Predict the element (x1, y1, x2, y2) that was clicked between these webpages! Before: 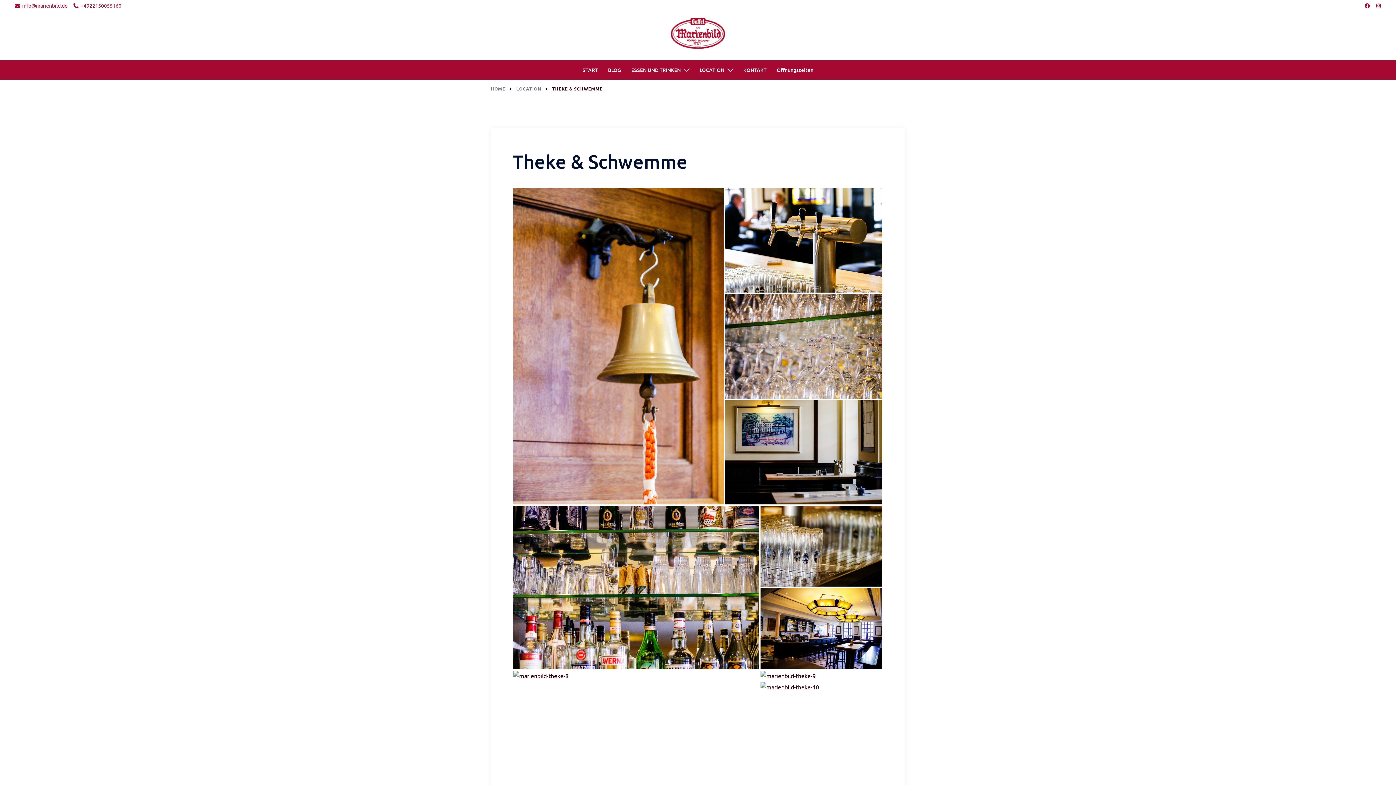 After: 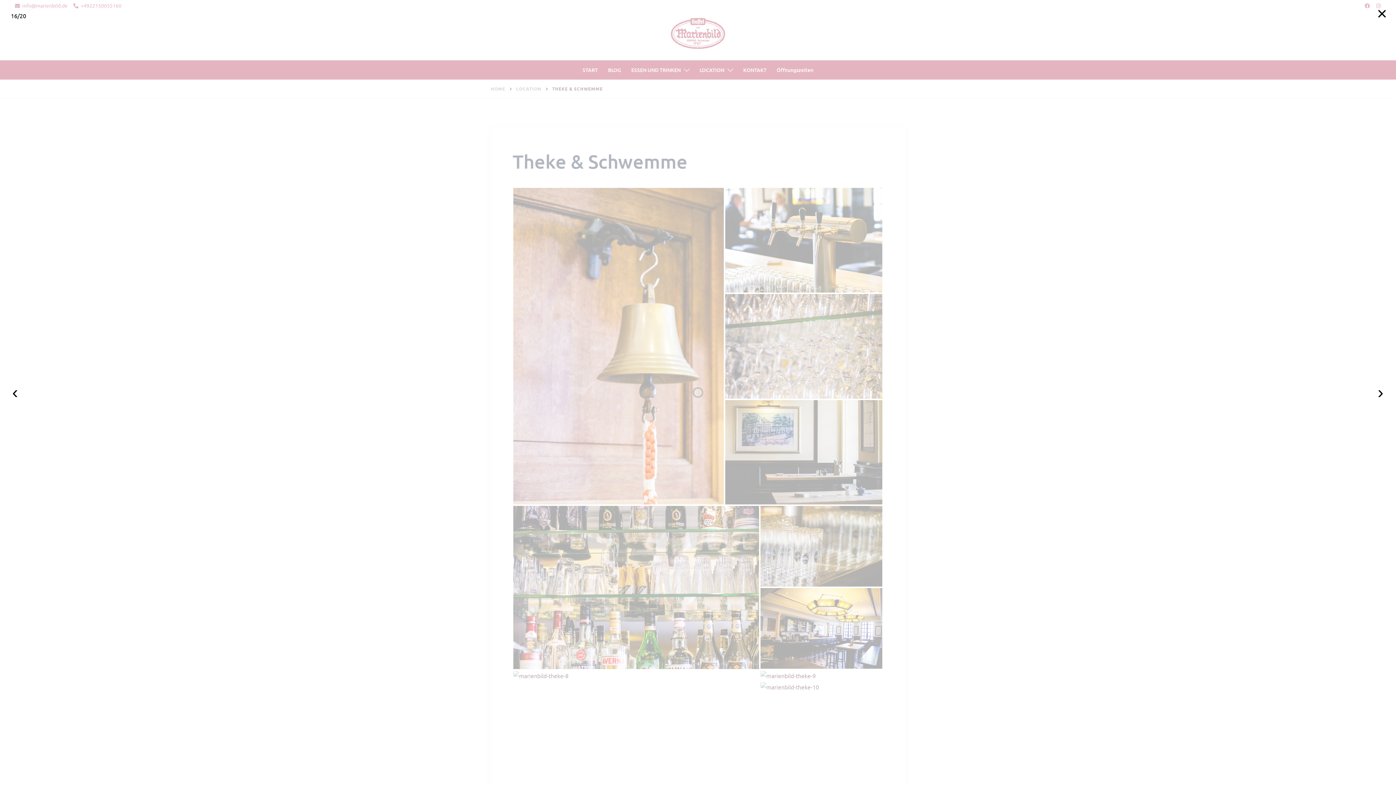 Action: bbox: (760, 671, 816, 678)